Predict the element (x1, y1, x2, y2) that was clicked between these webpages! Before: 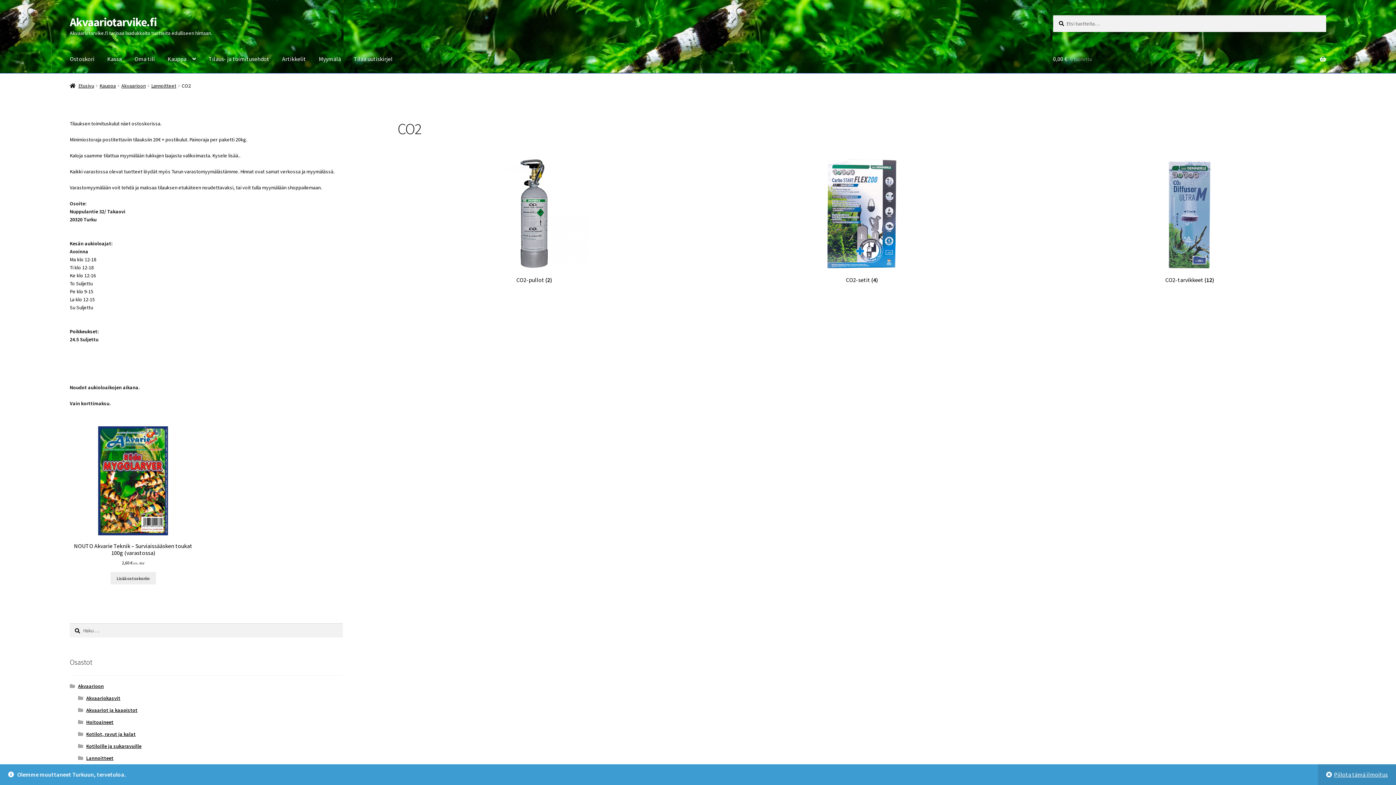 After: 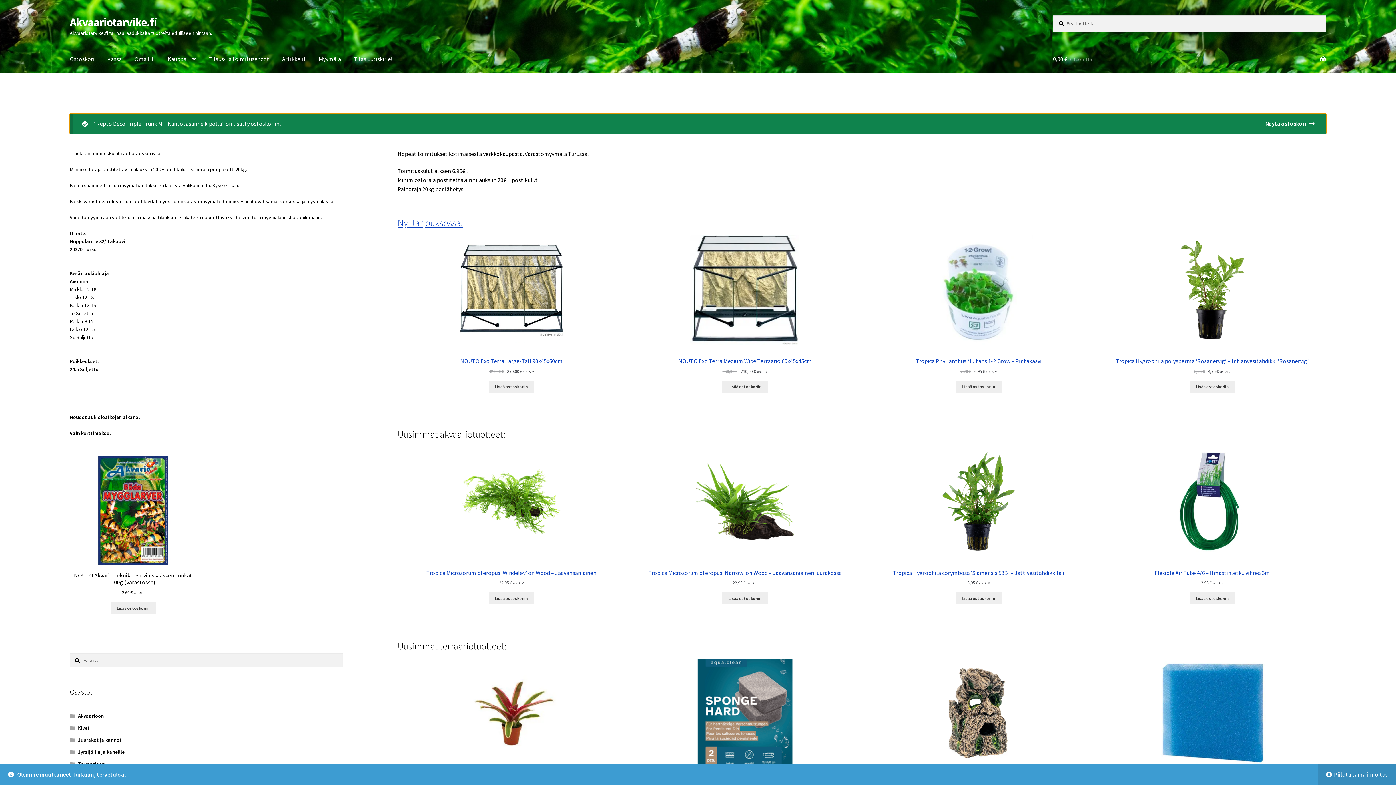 Action: label: Etusivu bbox: (69, 82, 94, 89)